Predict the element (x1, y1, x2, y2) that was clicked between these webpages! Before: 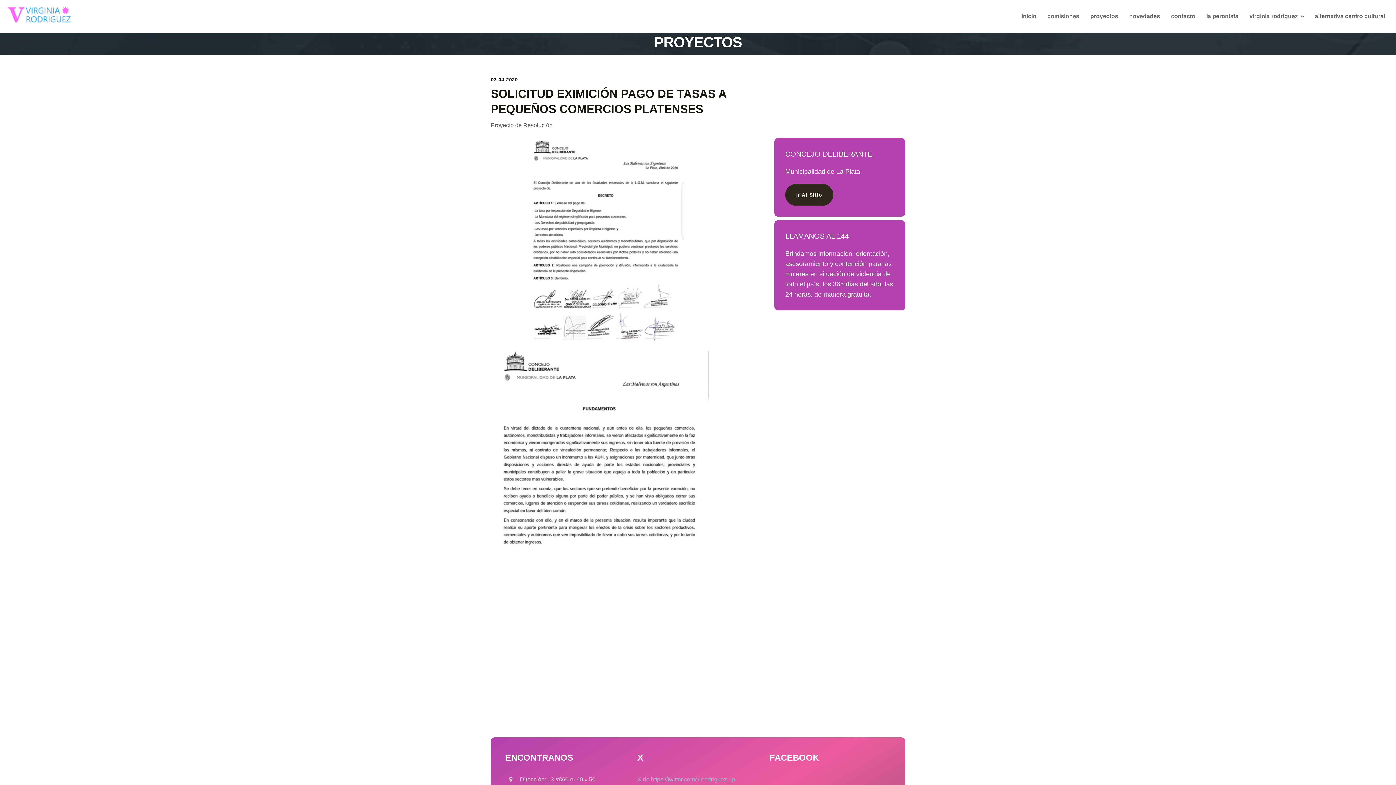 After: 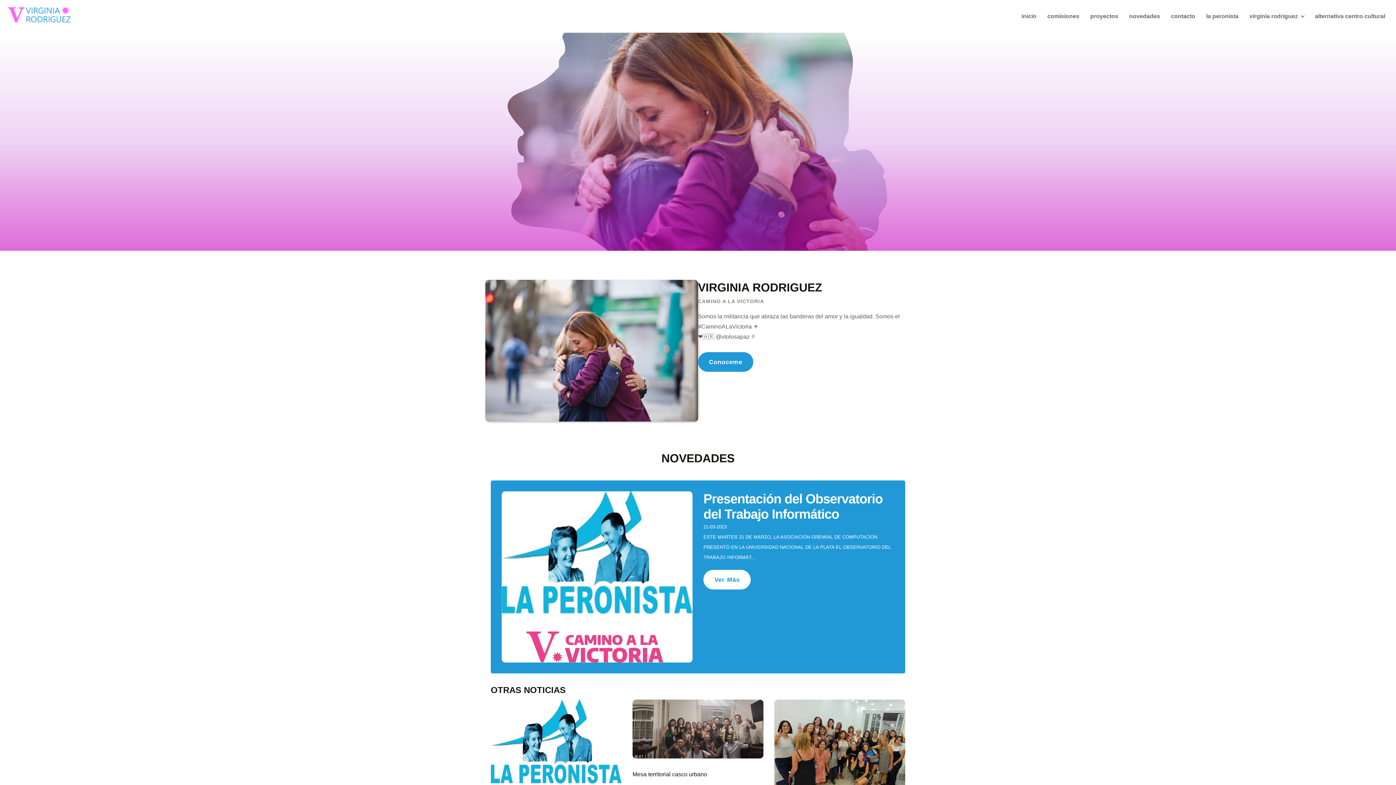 Action: bbox: (1016, 3, 1042, 29) label: inicio